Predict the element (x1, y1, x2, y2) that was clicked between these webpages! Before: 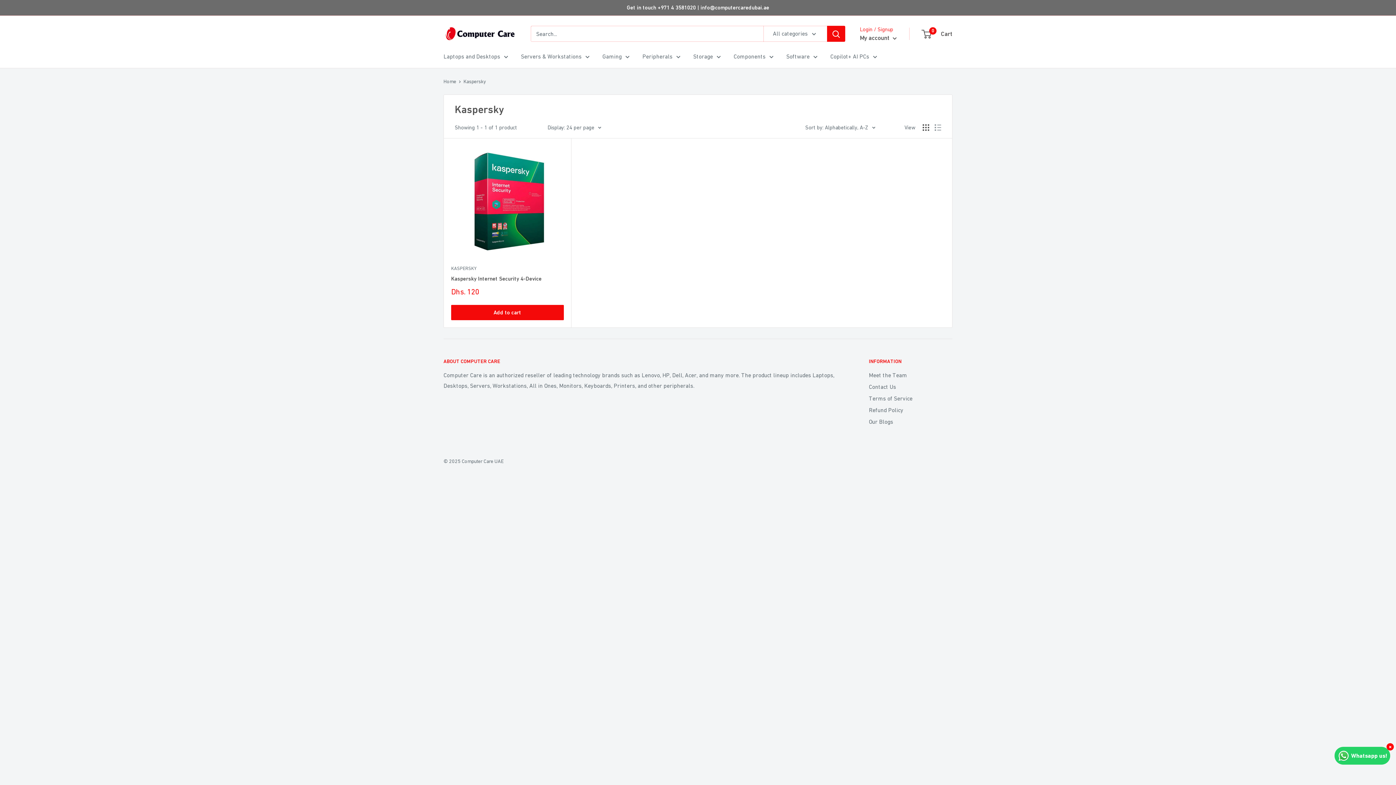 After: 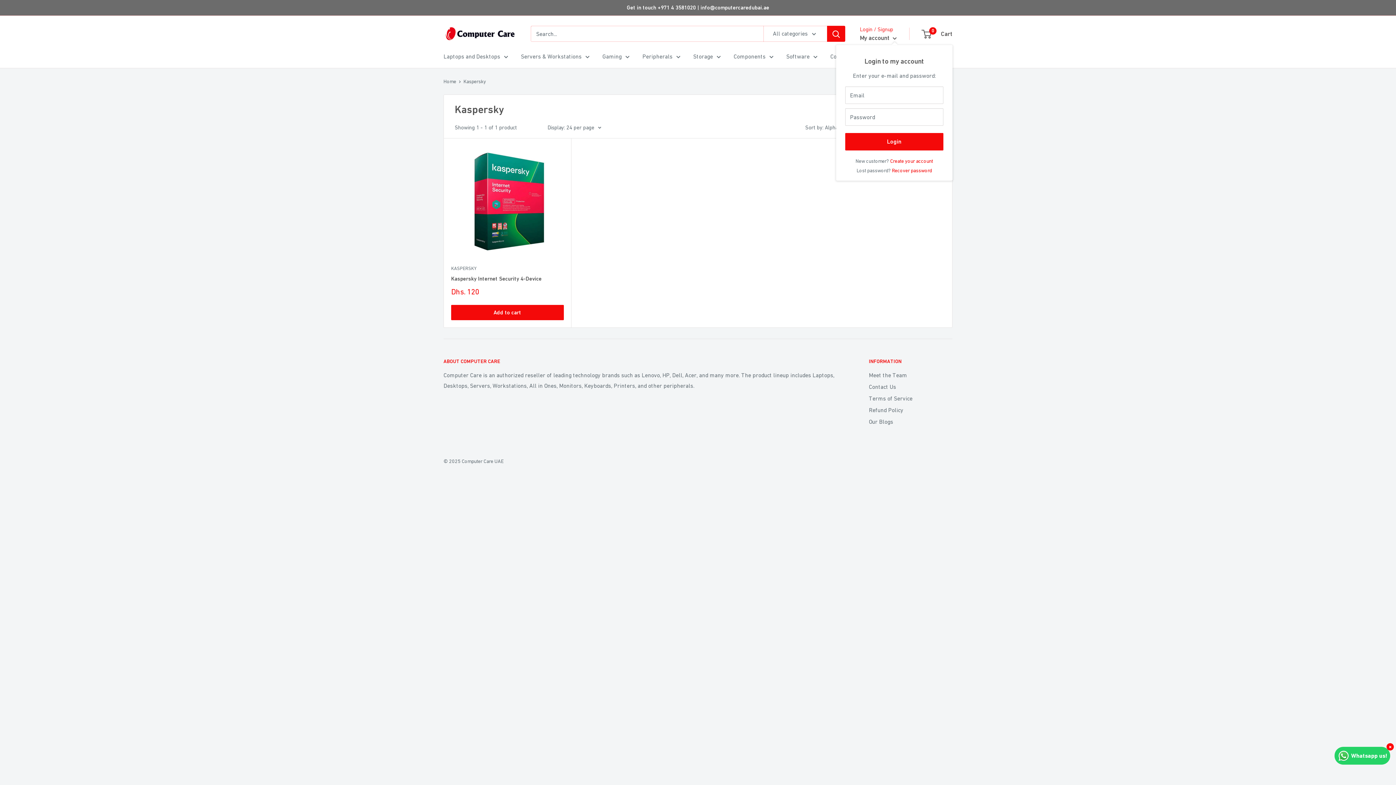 Action: bbox: (860, 32, 897, 43) label: My account 